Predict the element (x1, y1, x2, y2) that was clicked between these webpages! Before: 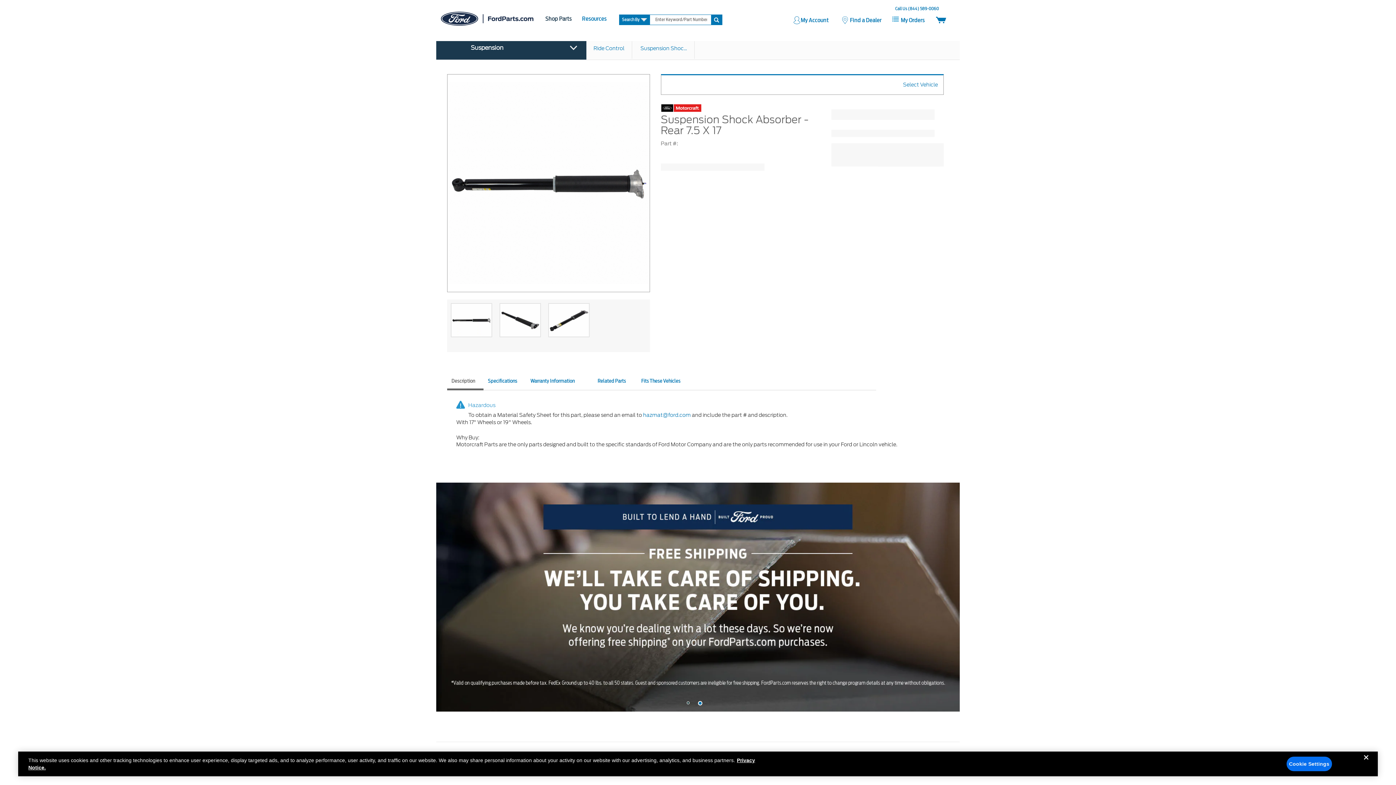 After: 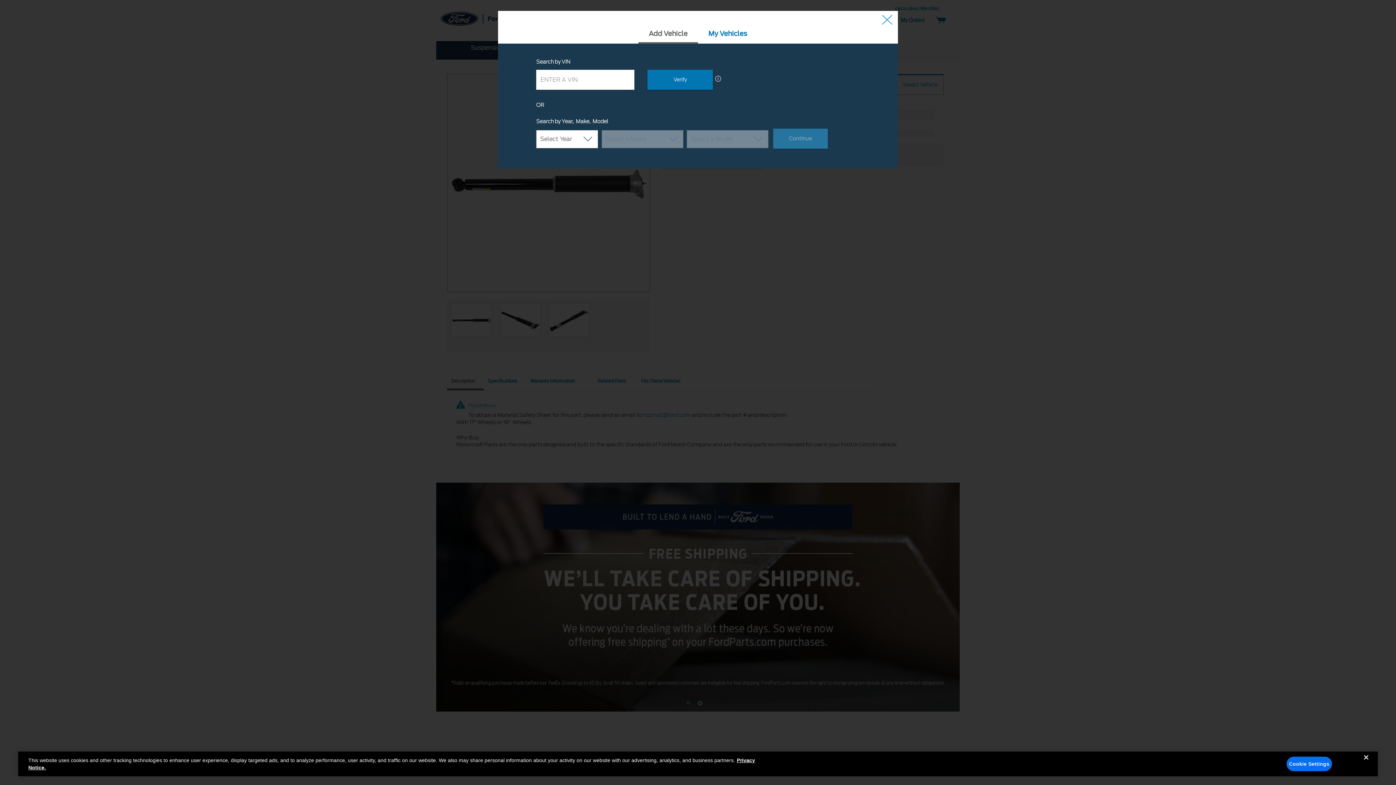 Action: bbox: (903, 81, 938, 87) label: Select Vehicle